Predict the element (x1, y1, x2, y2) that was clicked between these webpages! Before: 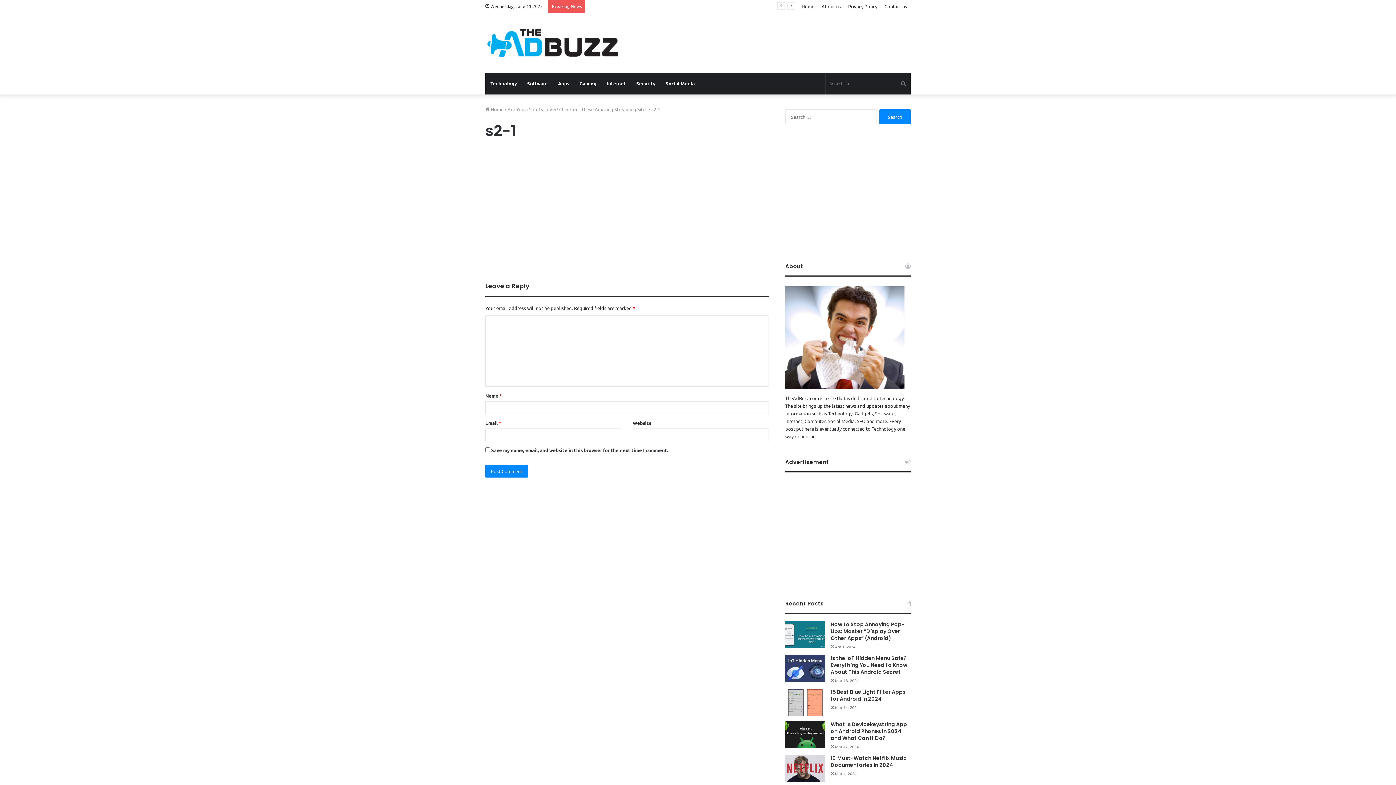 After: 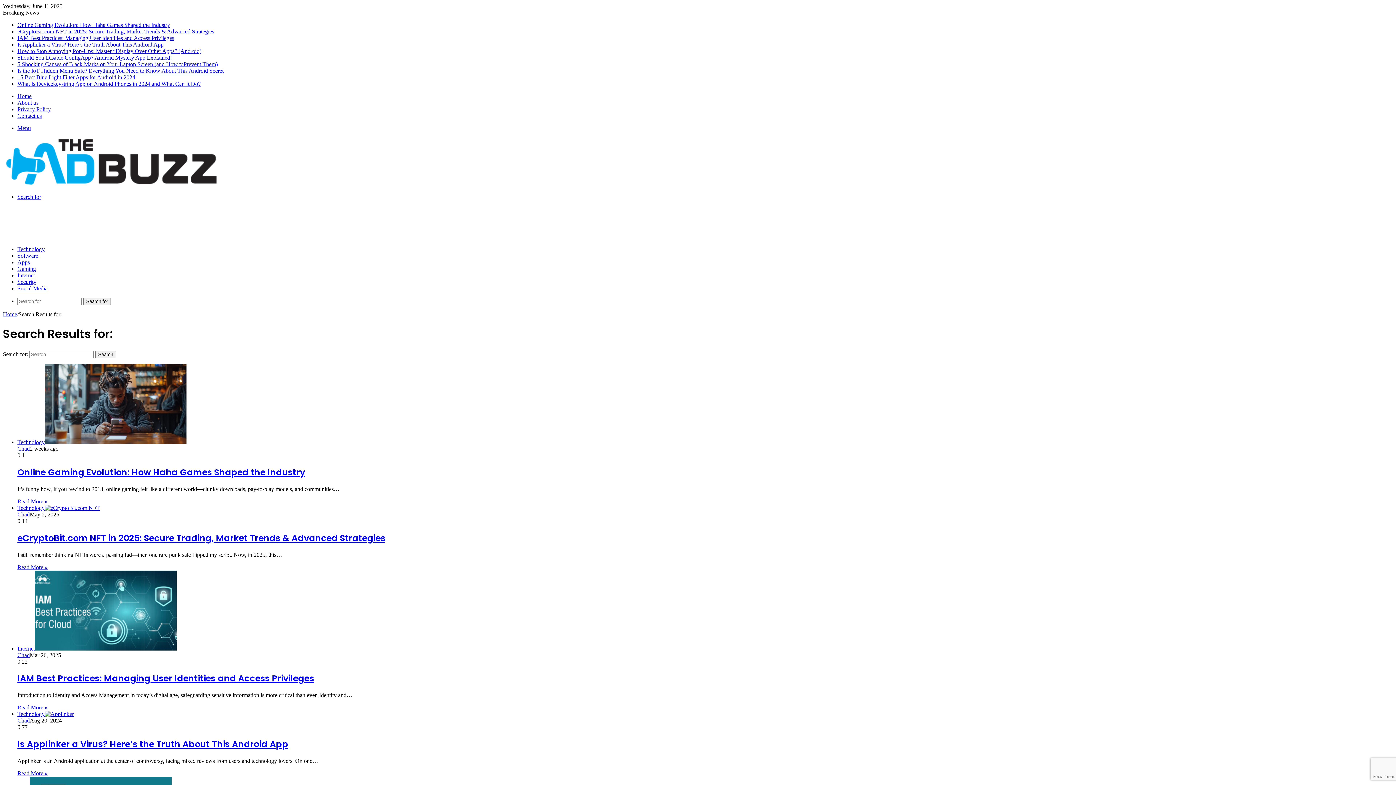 Action: label: Search for bbox: (896, 72, 910, 94)